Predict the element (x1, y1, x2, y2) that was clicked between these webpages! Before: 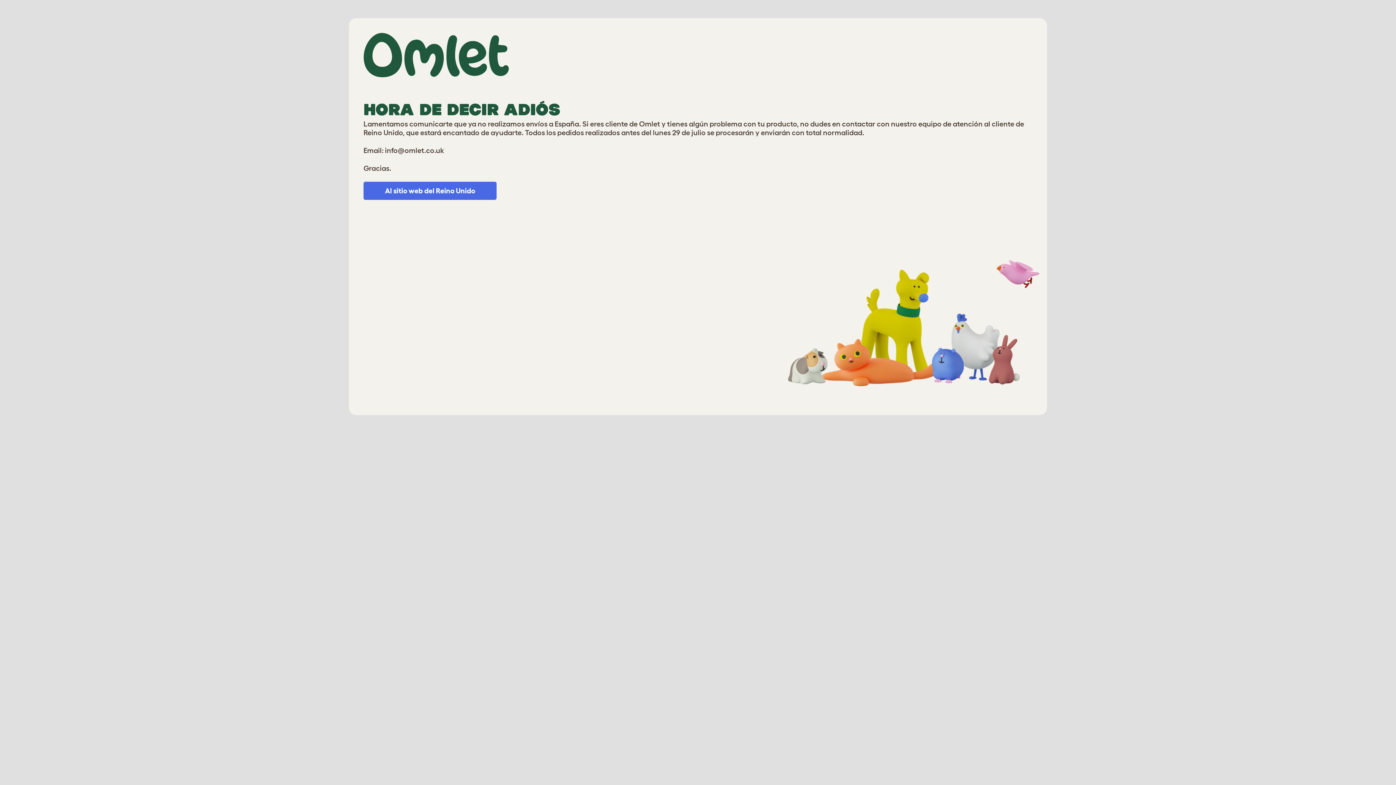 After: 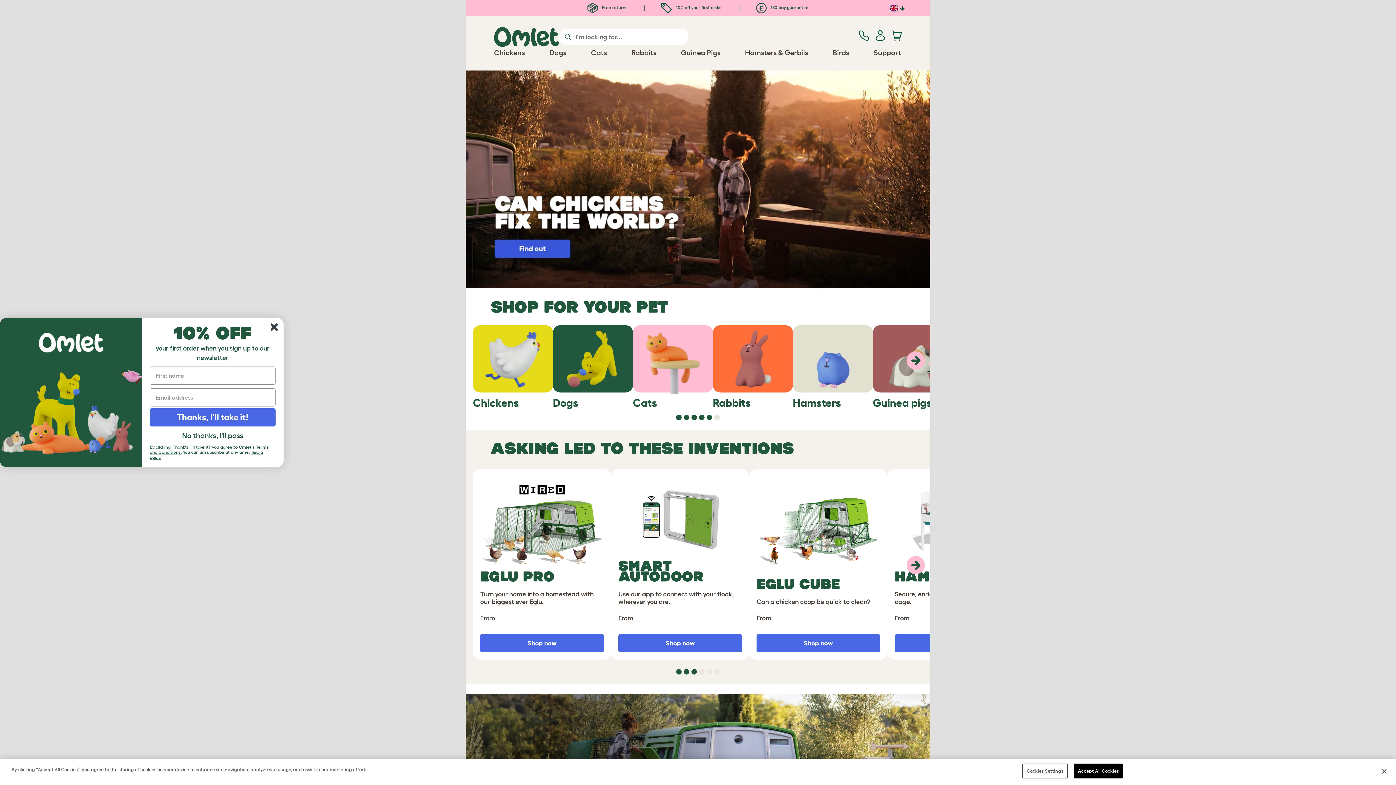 Action: label: Al sitio web del Reino Unido bbox: (363, 181, 496, 199)